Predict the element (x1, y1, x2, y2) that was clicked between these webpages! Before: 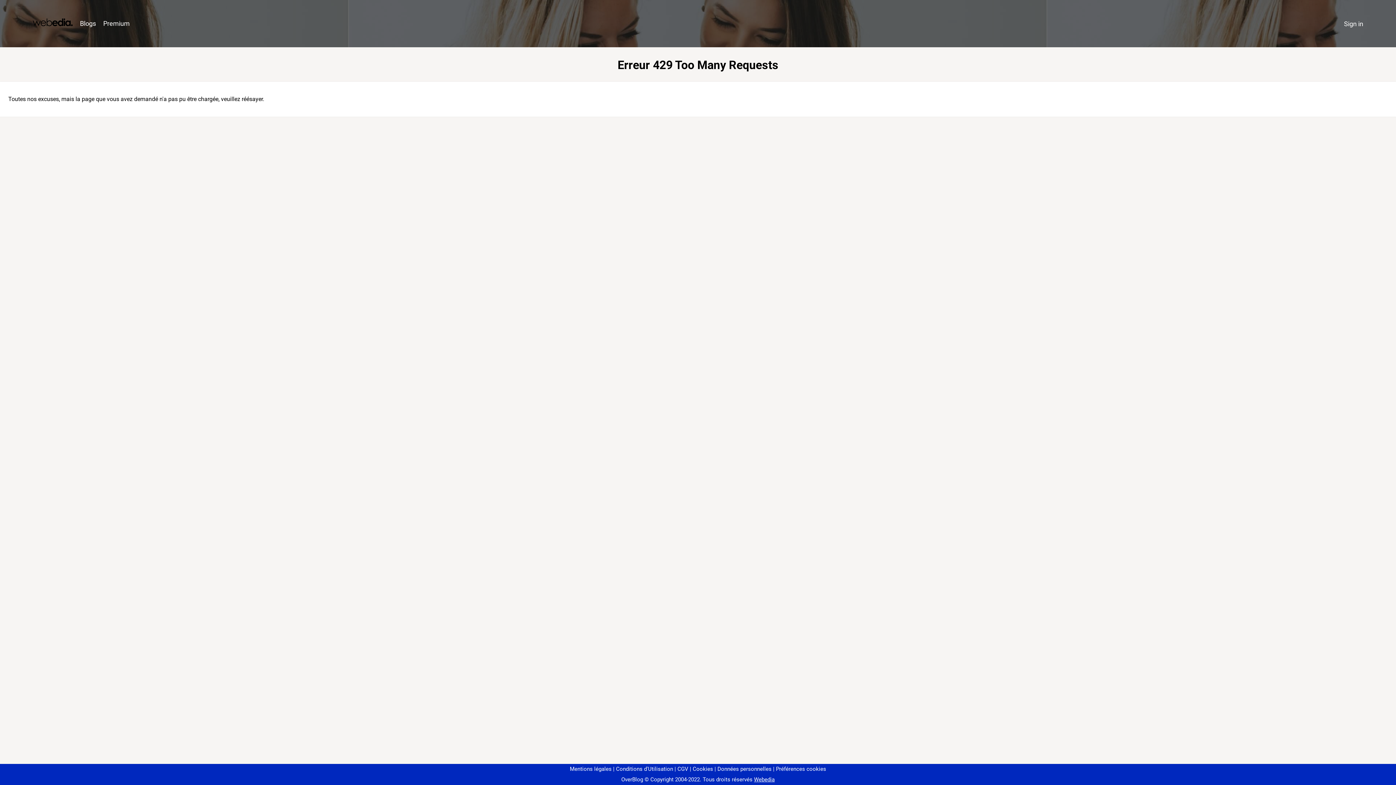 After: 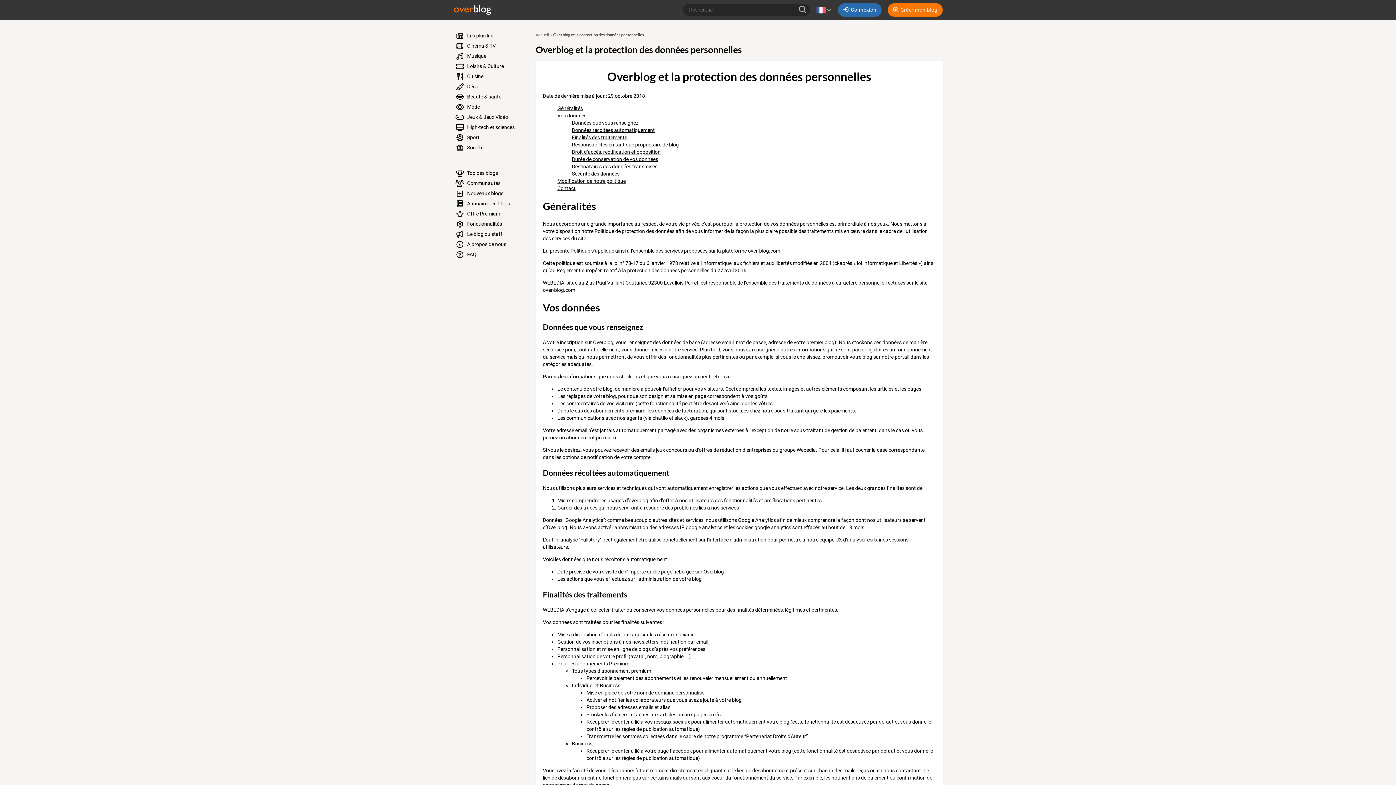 Action: bbox: (714, 766, 771, 772) label: Données personnelles